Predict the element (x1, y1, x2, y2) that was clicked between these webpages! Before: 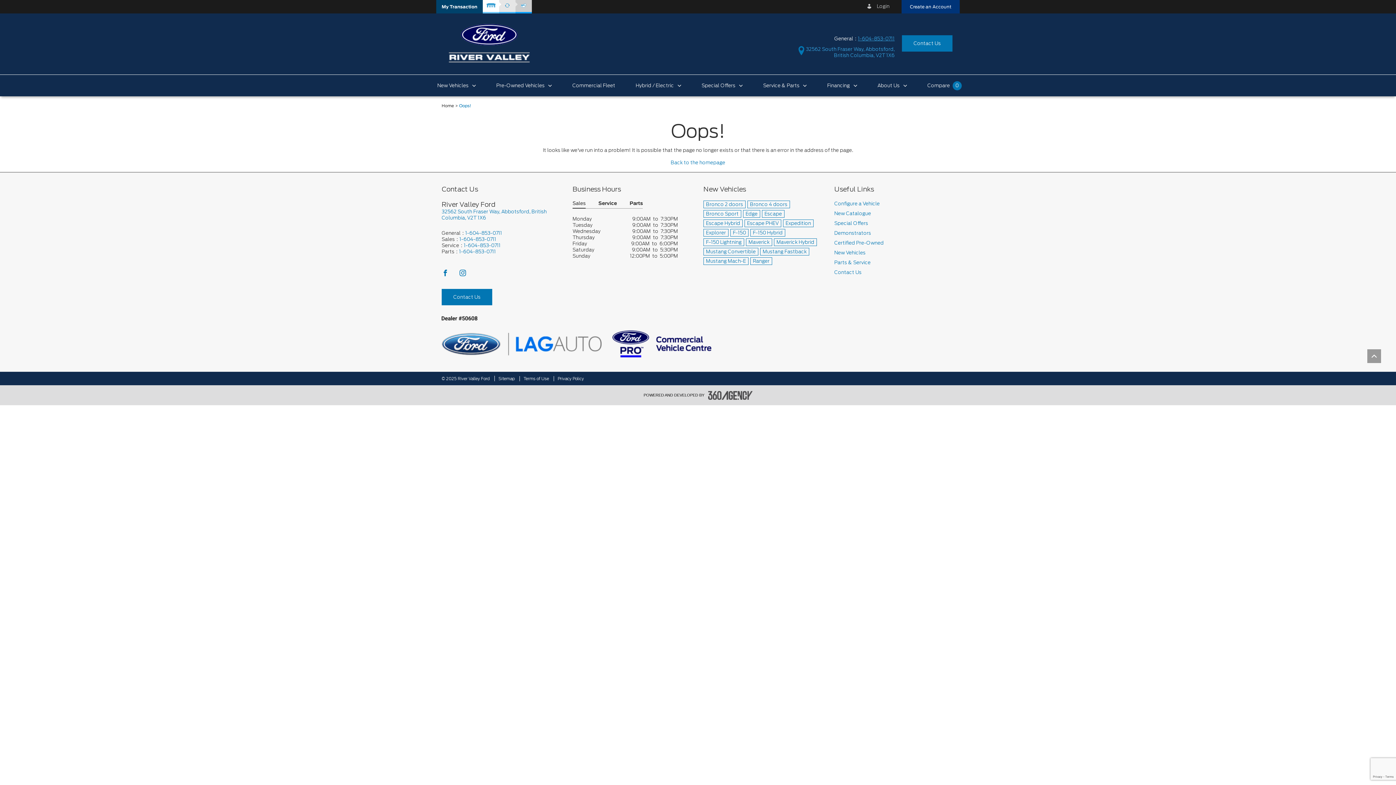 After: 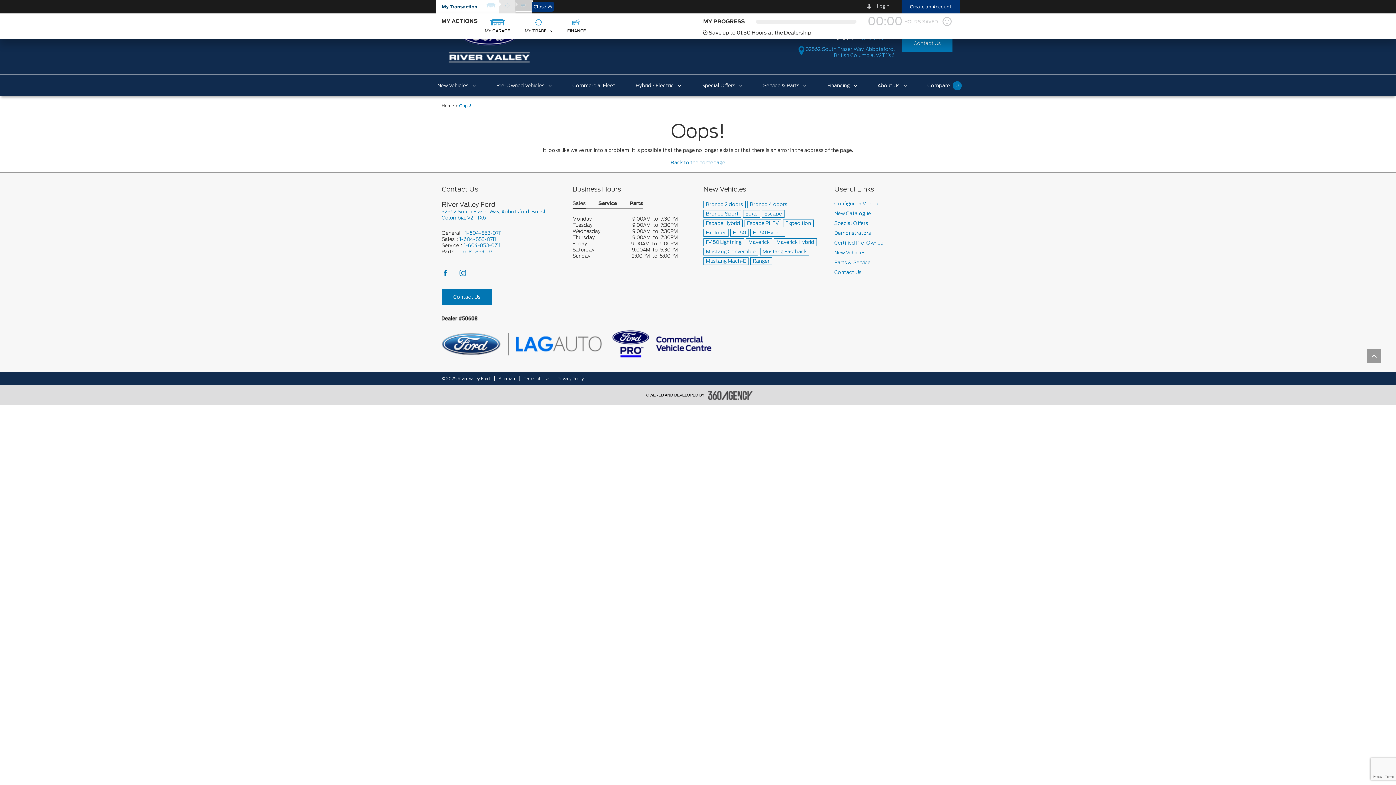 Action: bbox: (515, 0, 532, 10)